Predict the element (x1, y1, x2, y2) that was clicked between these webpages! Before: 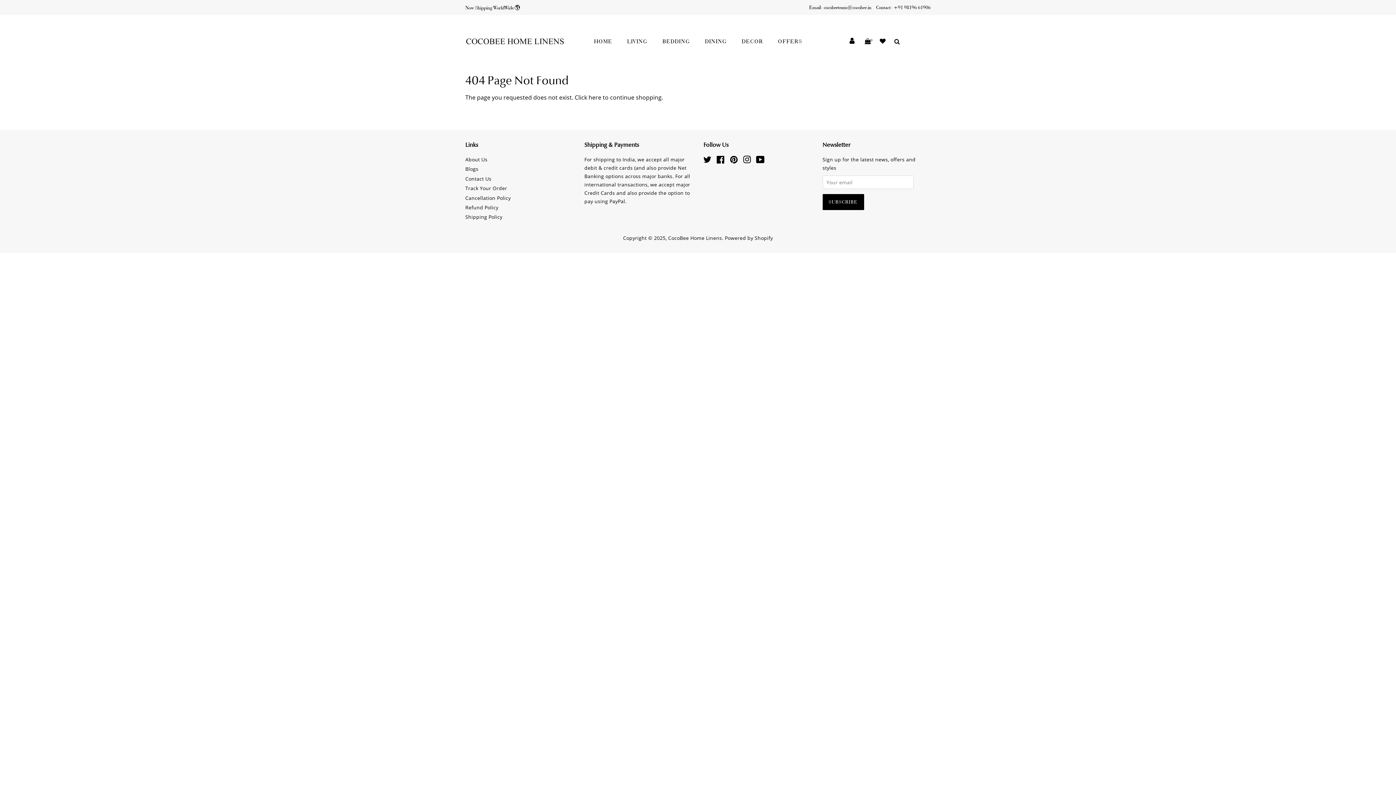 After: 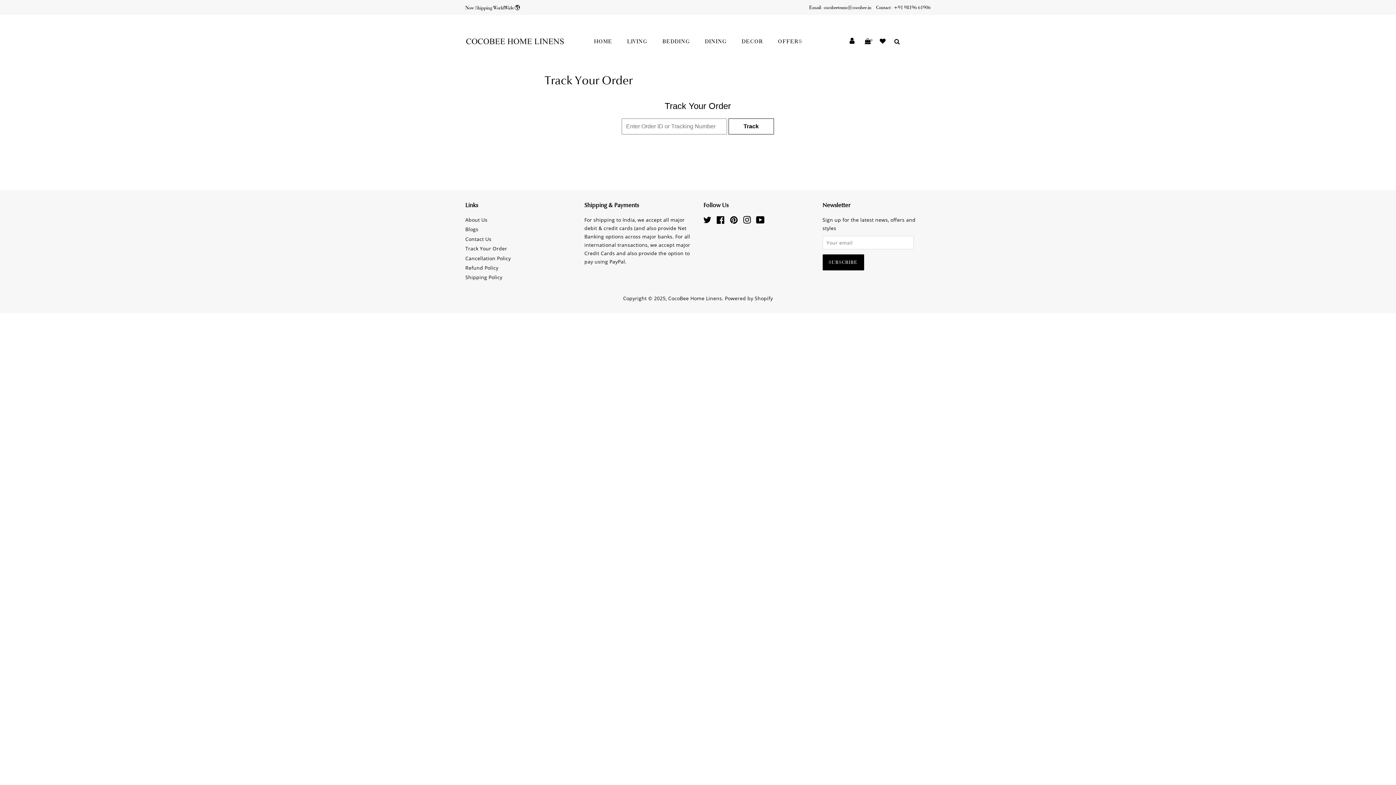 Action: label: Track Your Order bbox: (465, 184, 507, 191)